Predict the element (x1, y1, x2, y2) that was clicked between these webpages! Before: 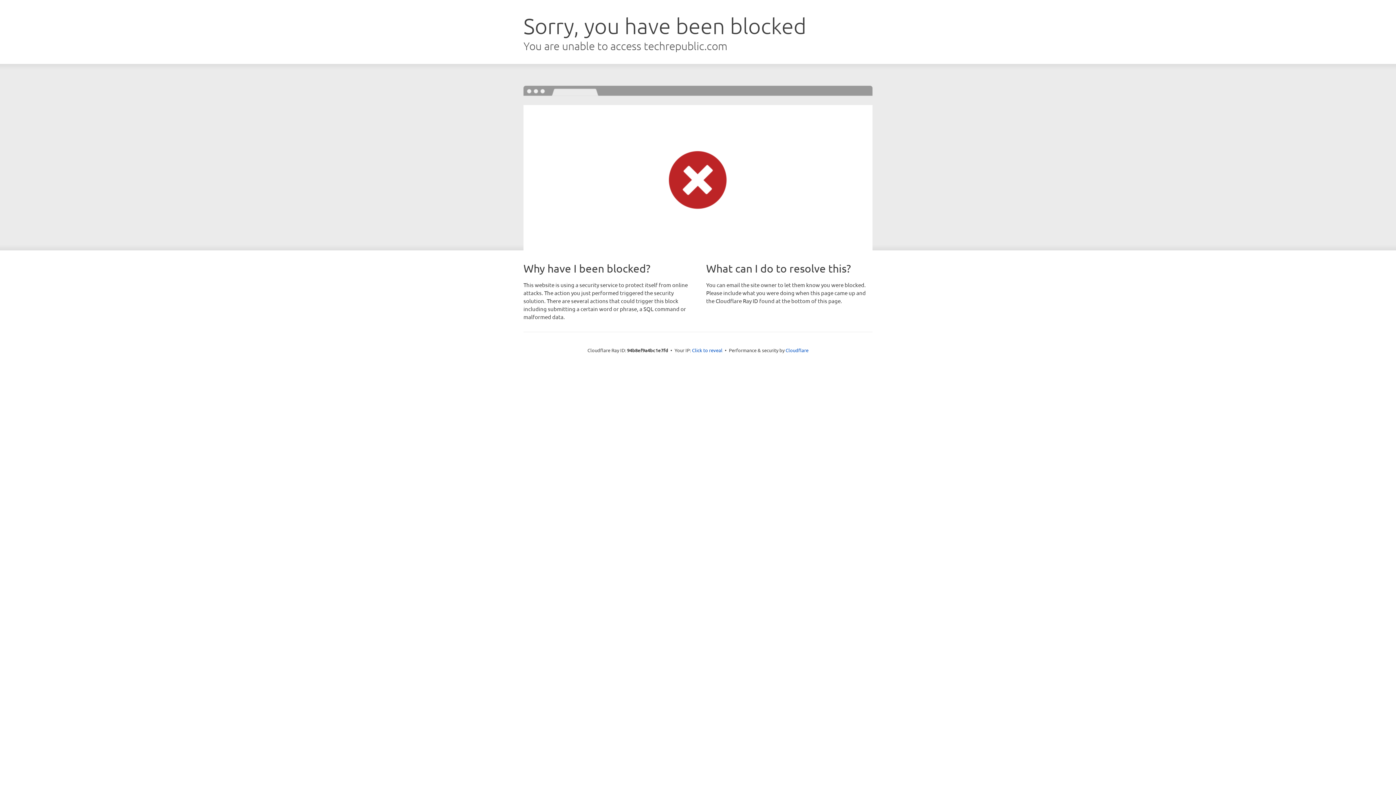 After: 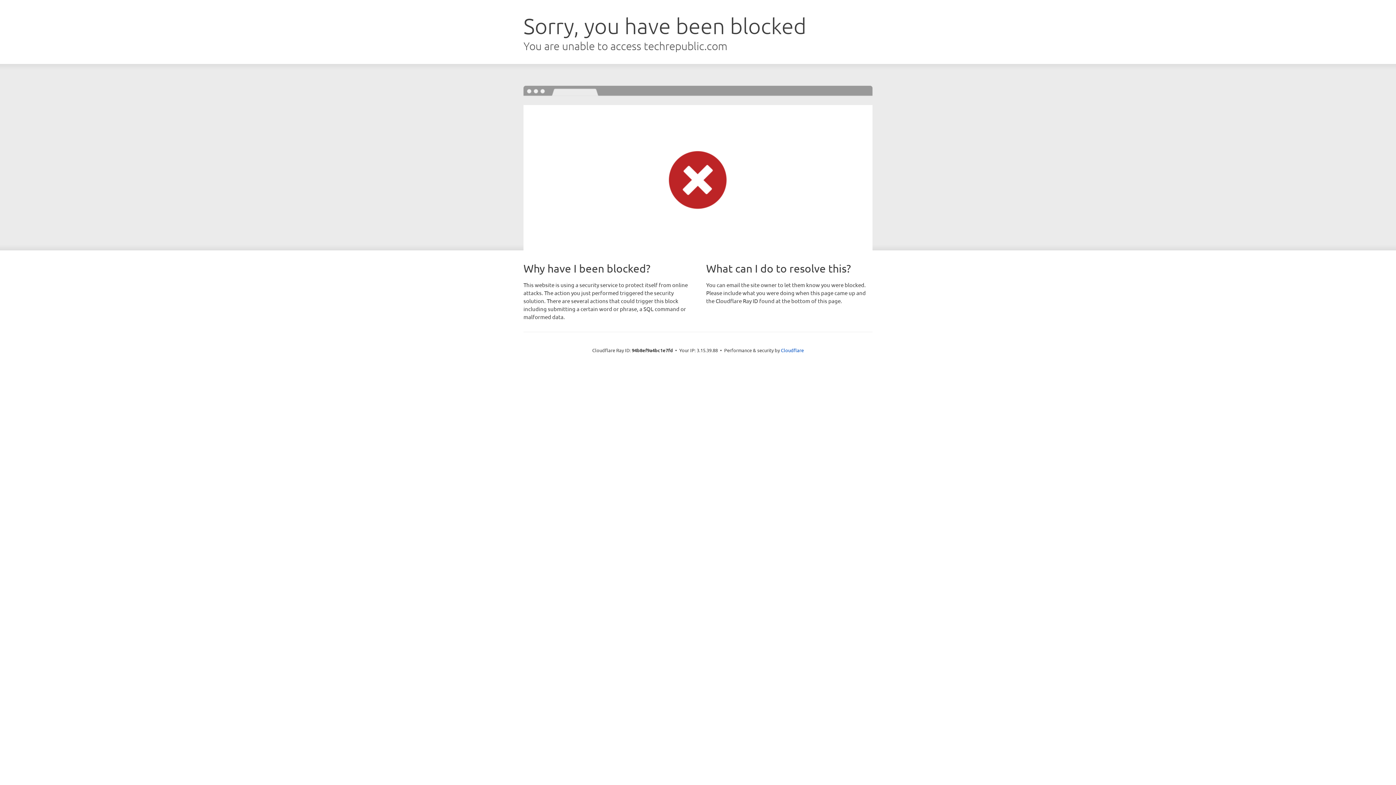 Action: label: Click to reveal bbox: (692, 346, 722, 353)